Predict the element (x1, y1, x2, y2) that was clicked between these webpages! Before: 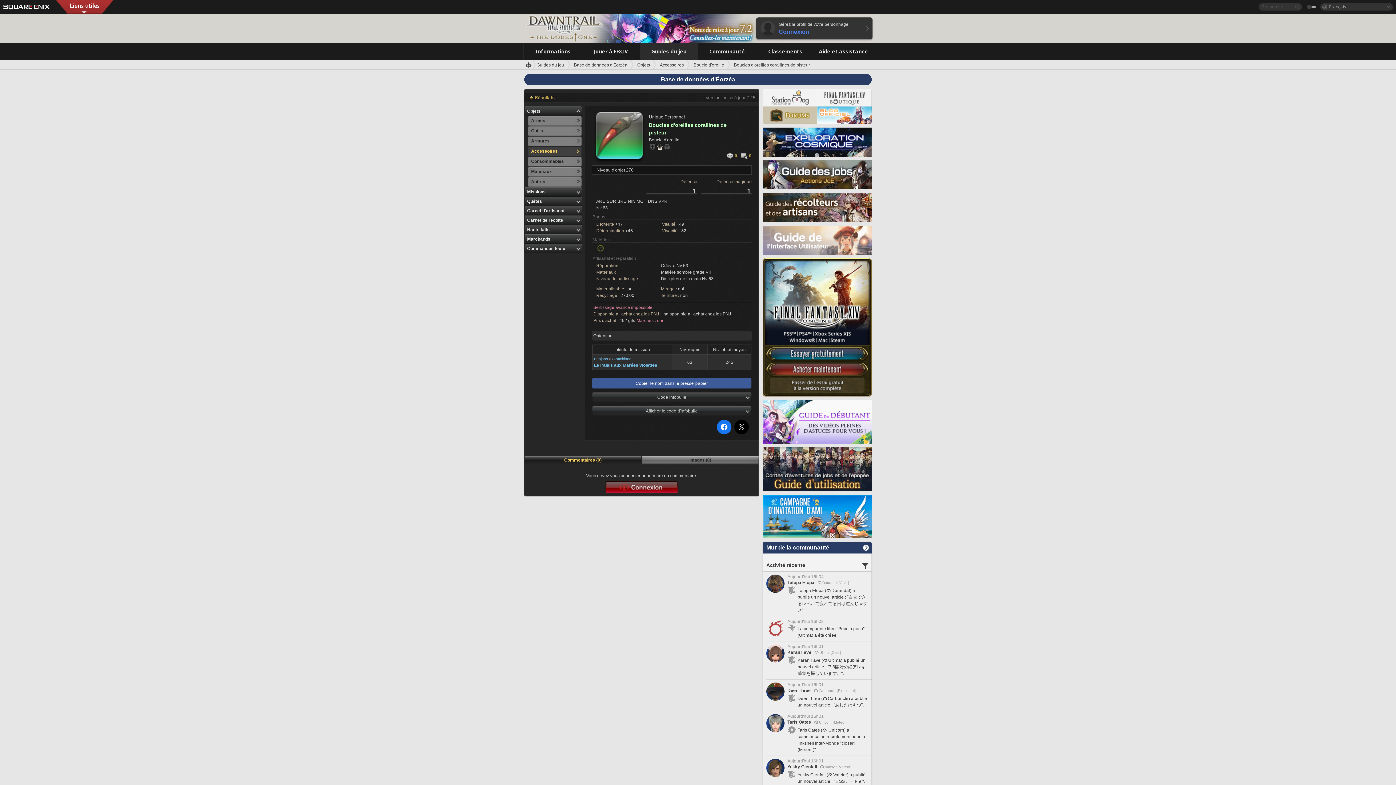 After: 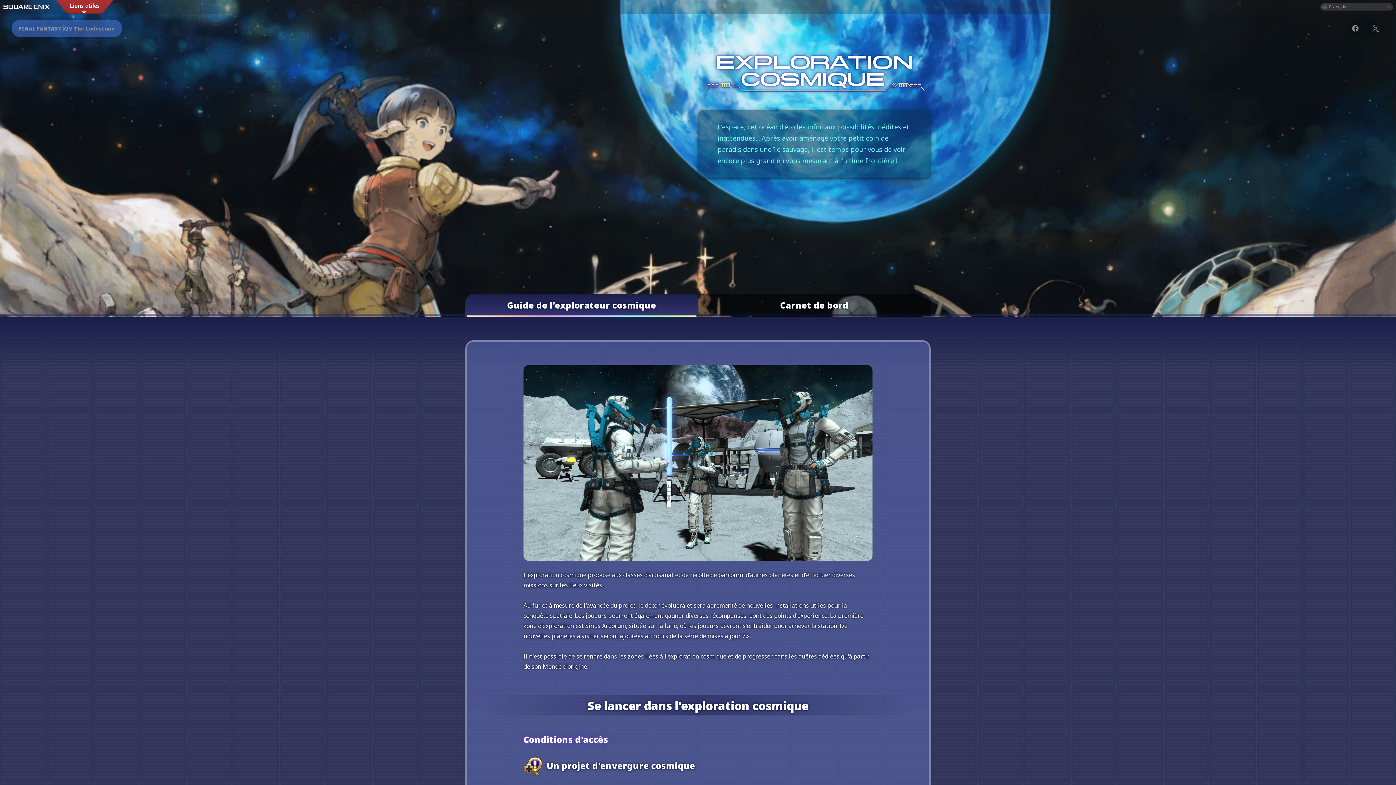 Action: bbox: (762, 150, 872, 156)